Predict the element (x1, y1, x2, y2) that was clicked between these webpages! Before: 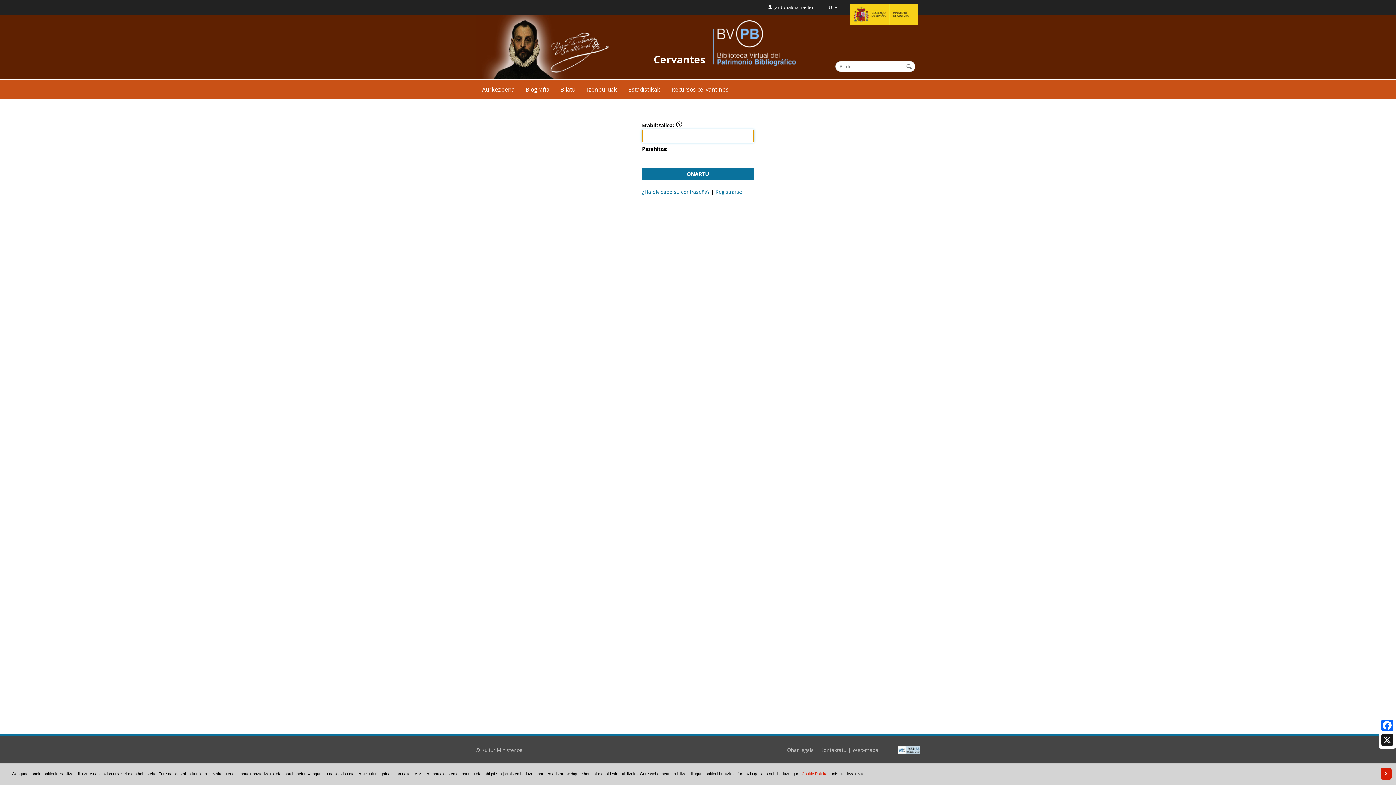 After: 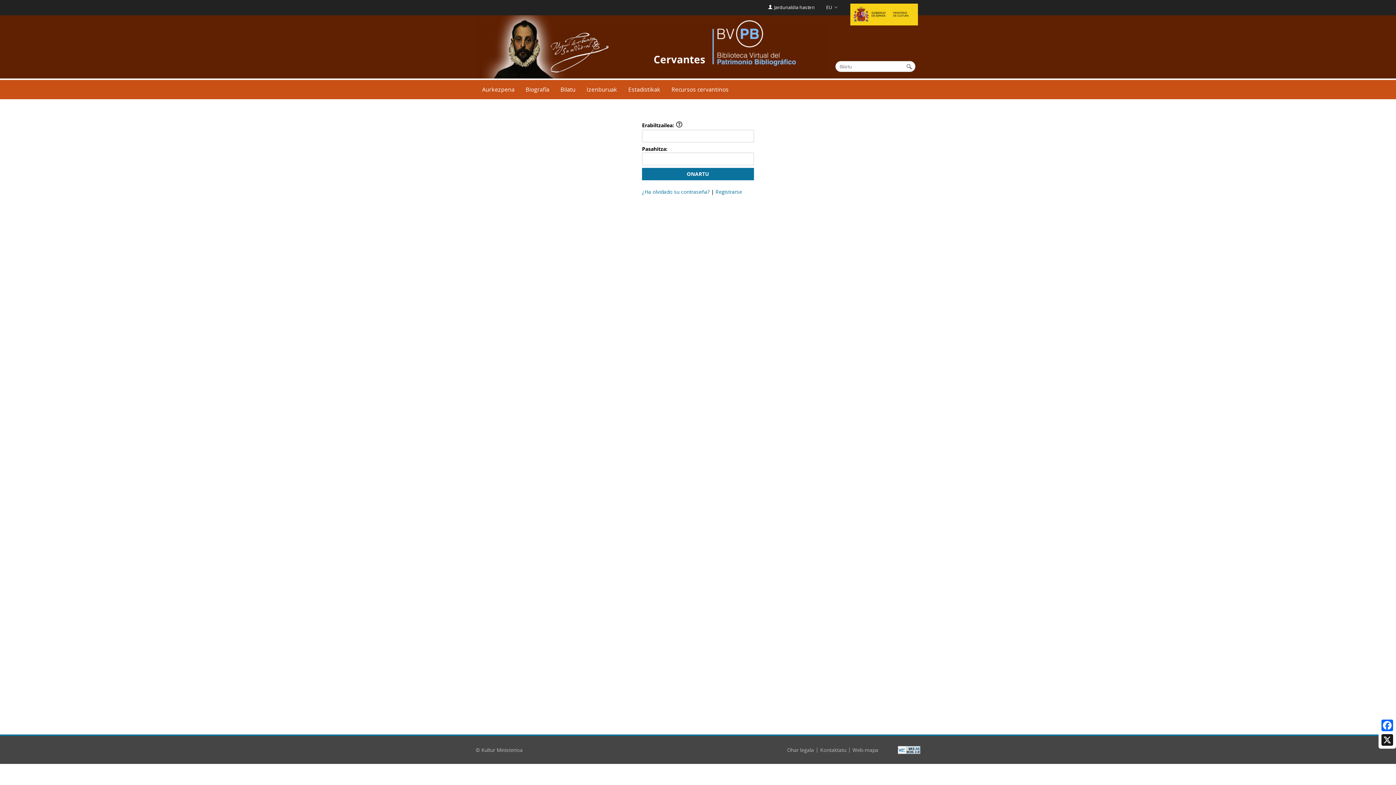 Action: label: X bbox: (1380, 768, 1392, 780)